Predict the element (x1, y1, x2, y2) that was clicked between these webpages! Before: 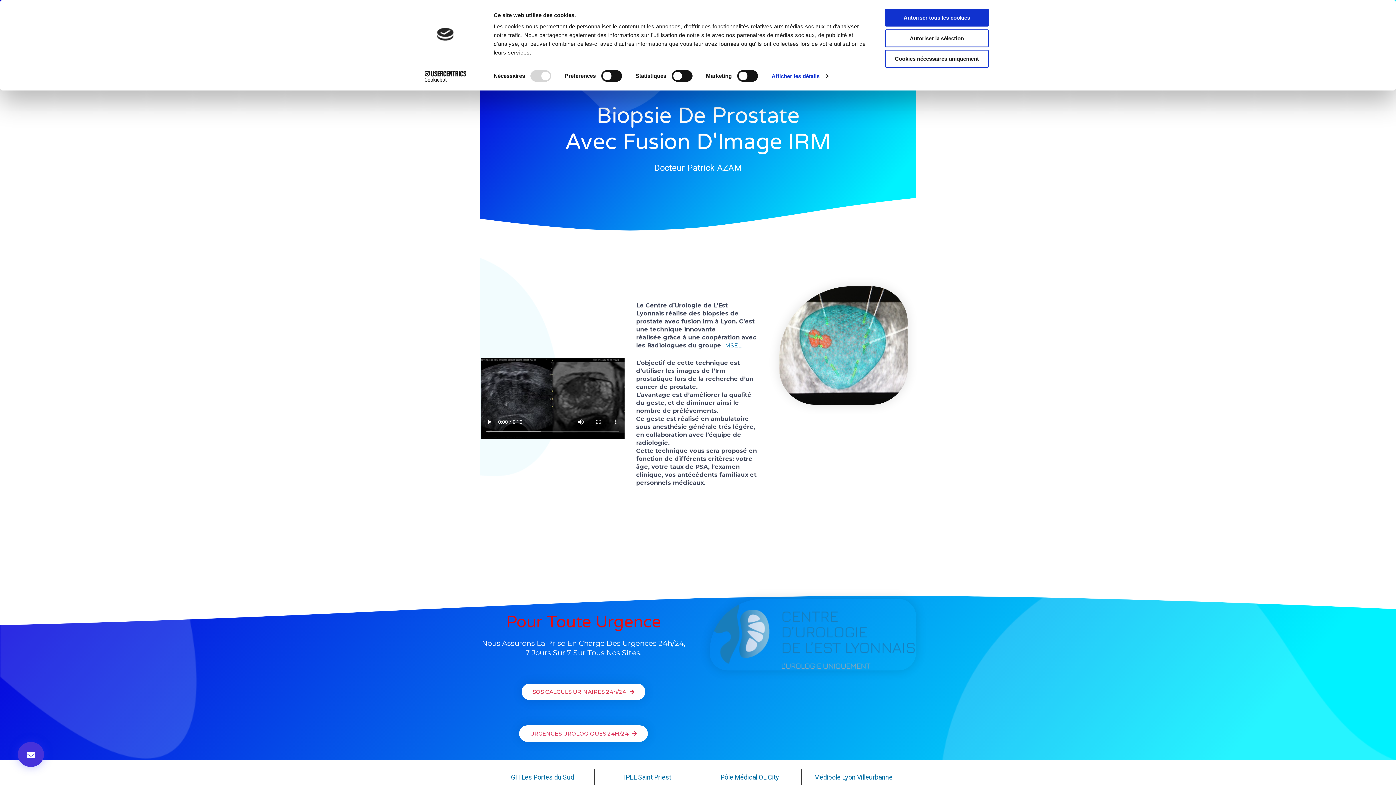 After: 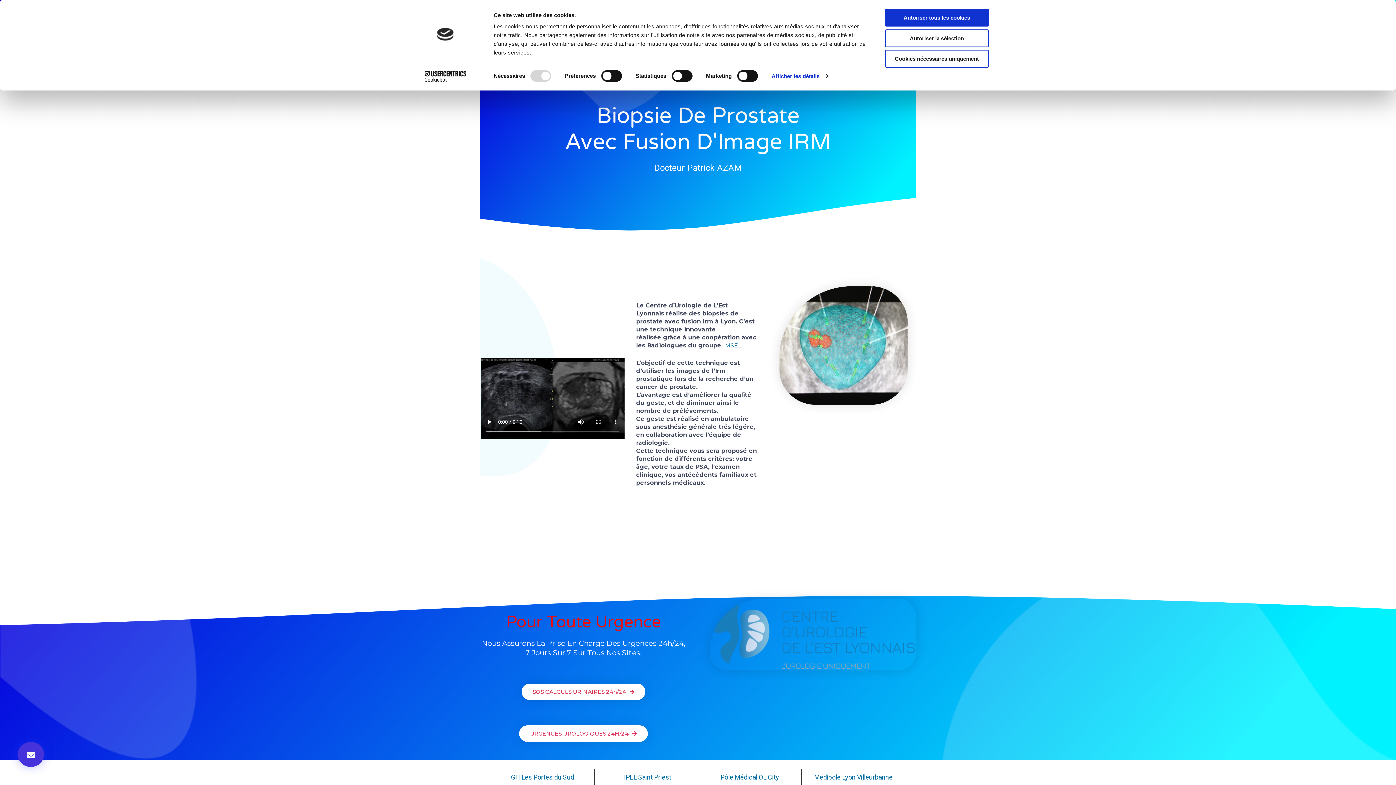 Action: label: Cookiebot - opens in a new window bbox: (413, 70, 477, 81)